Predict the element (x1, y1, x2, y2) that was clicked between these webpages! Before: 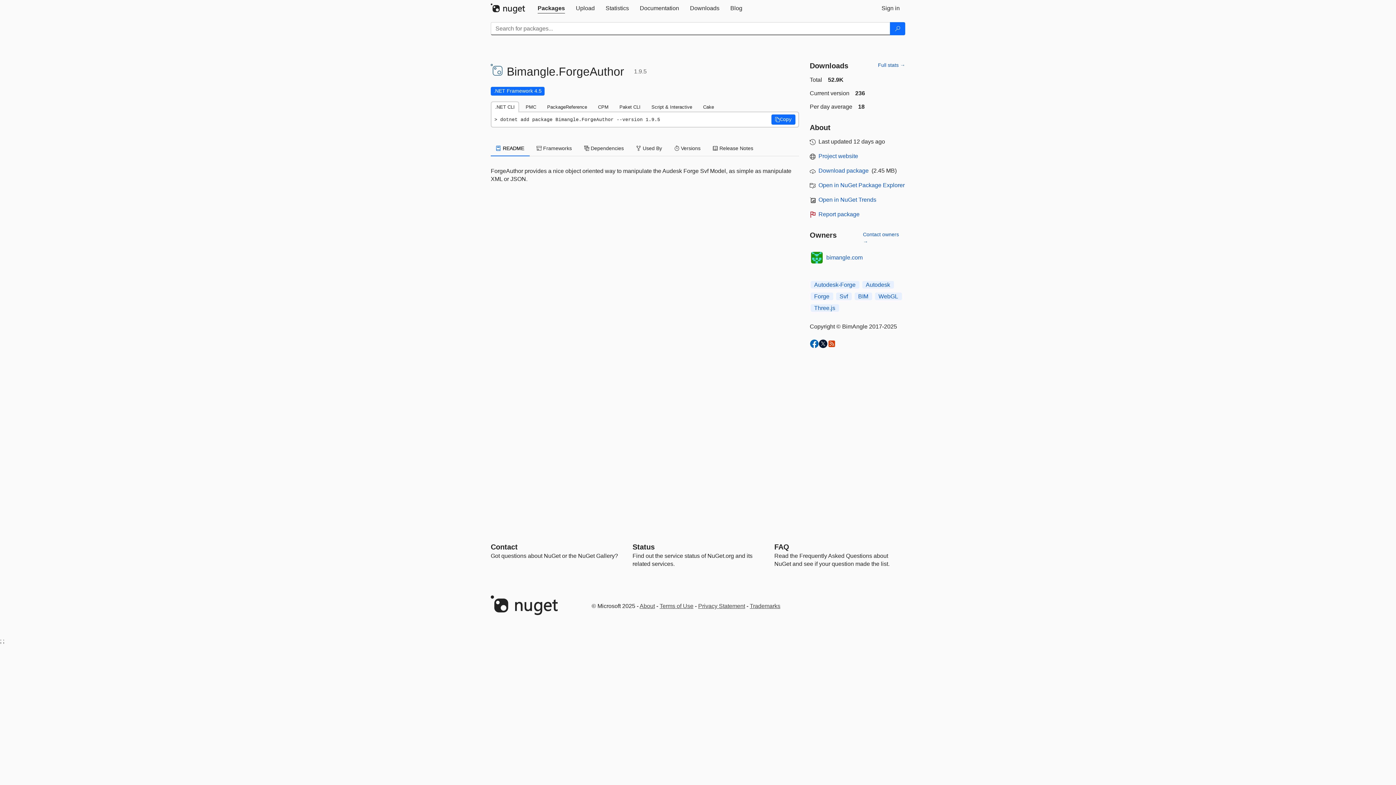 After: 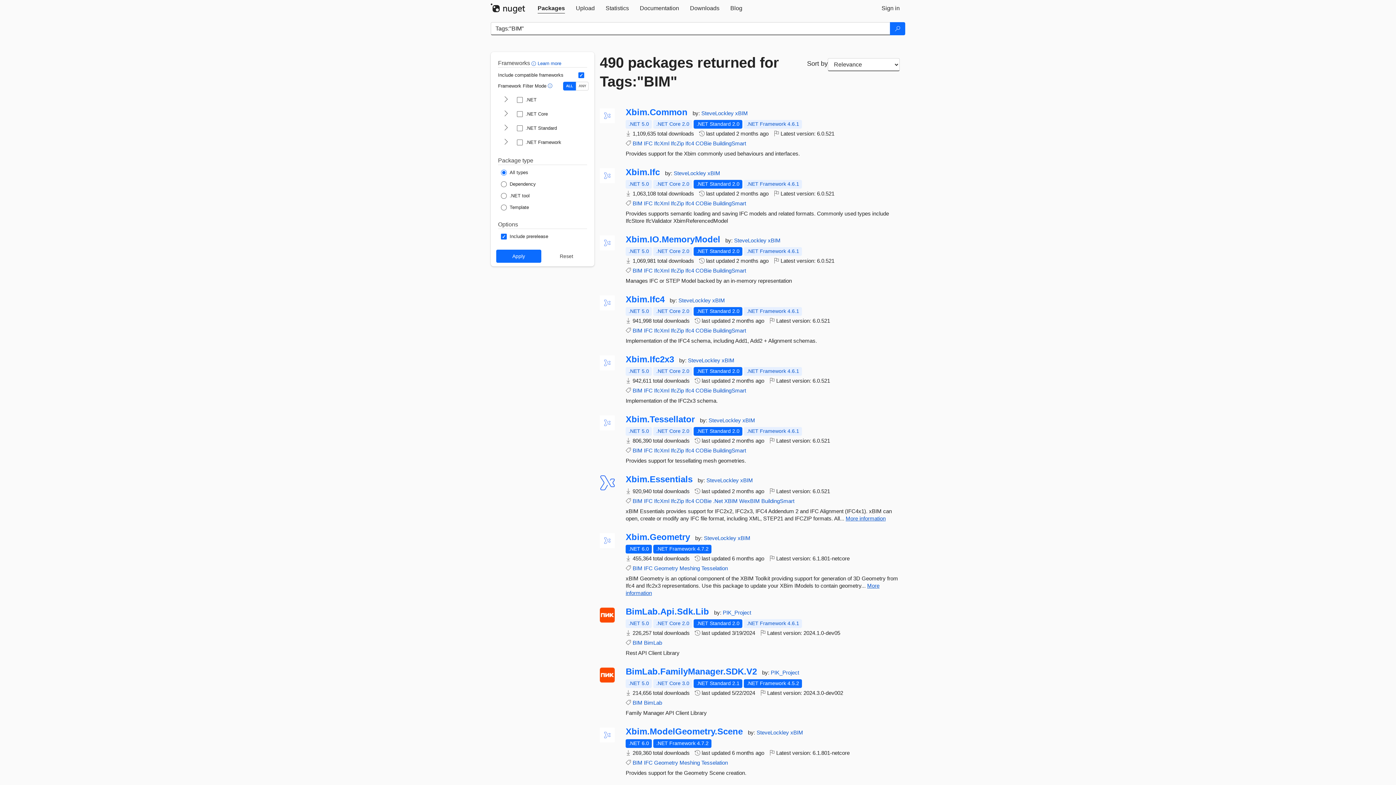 Action: bbox: (854, 292, 872, 300) label: BIM